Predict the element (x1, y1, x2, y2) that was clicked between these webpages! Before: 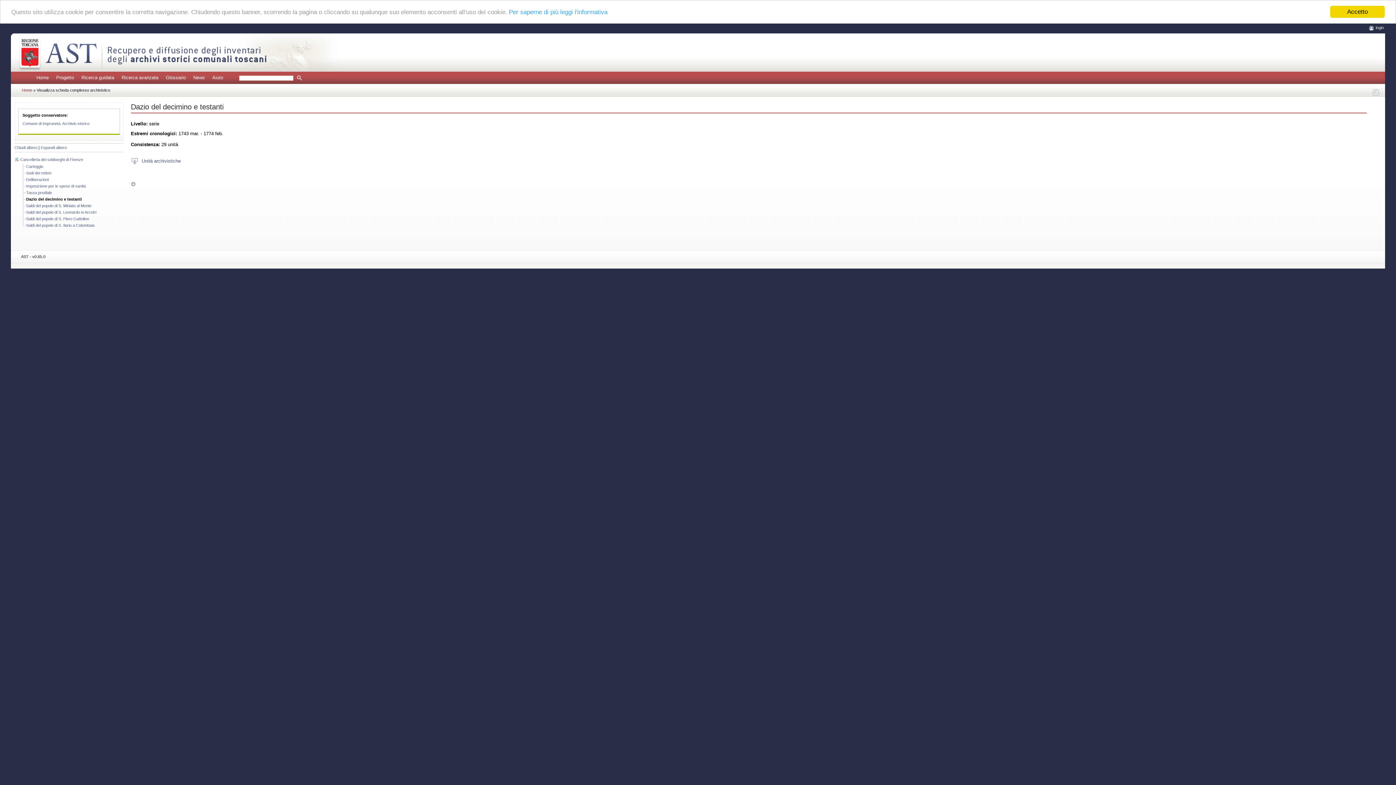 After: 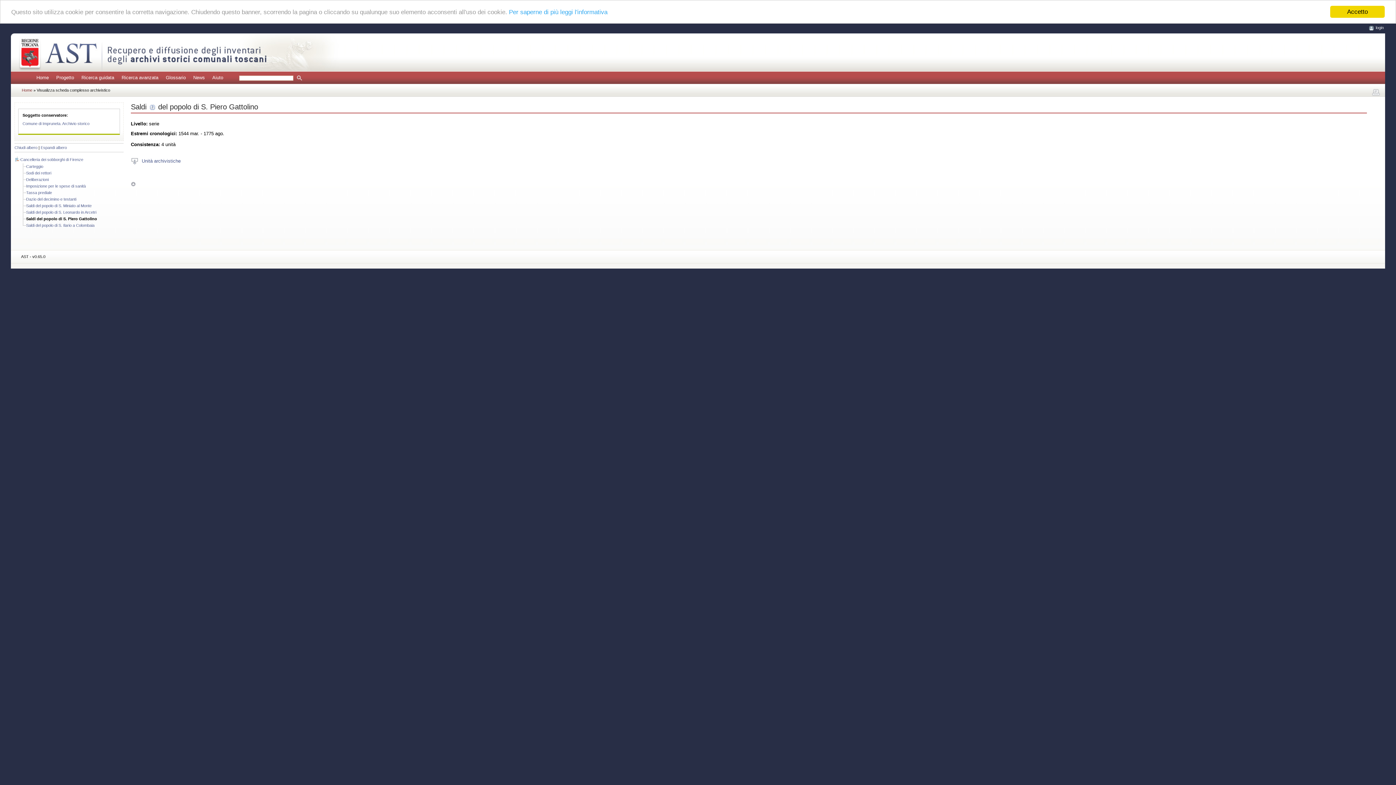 Action: label: Saldi del popolo di S. Piero Gattolino bbox: (26, 216, 89, 221)